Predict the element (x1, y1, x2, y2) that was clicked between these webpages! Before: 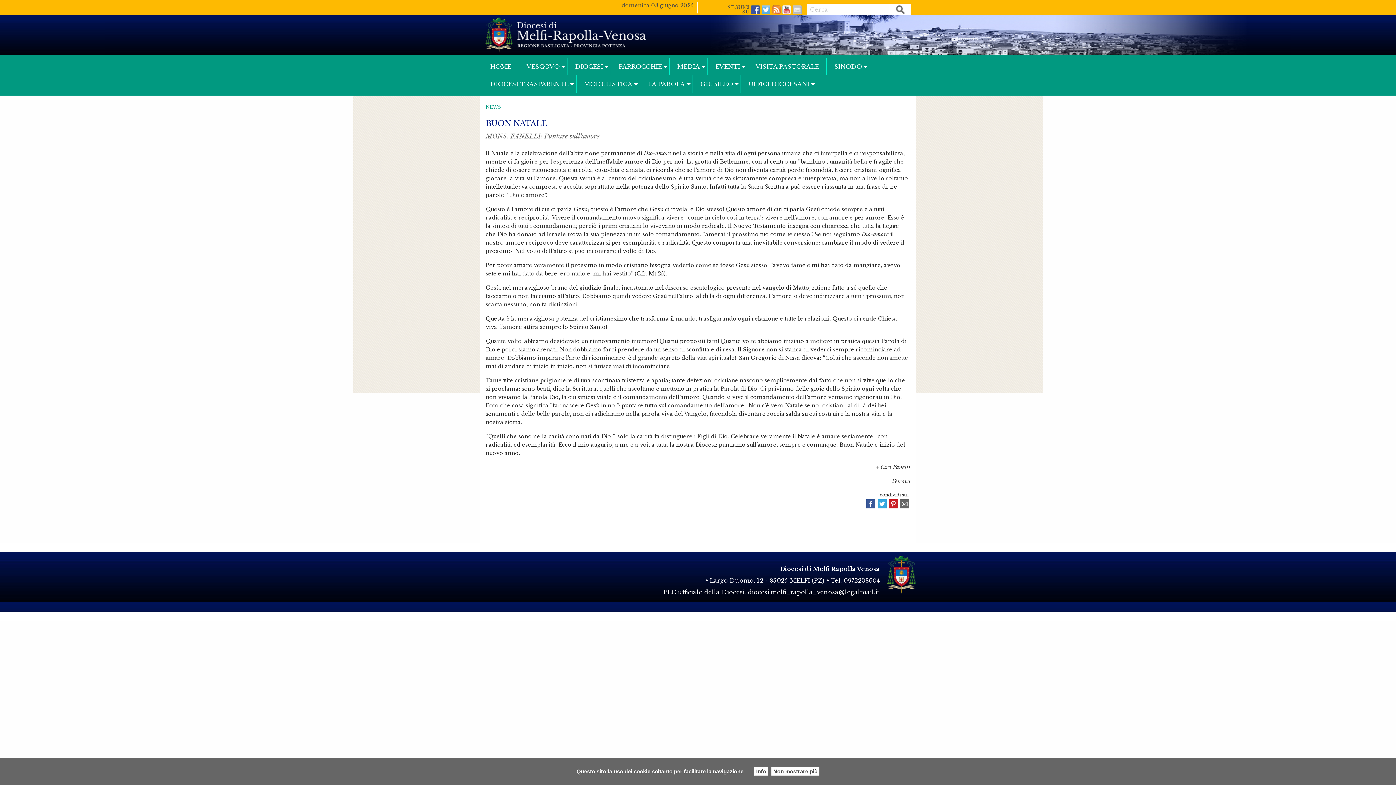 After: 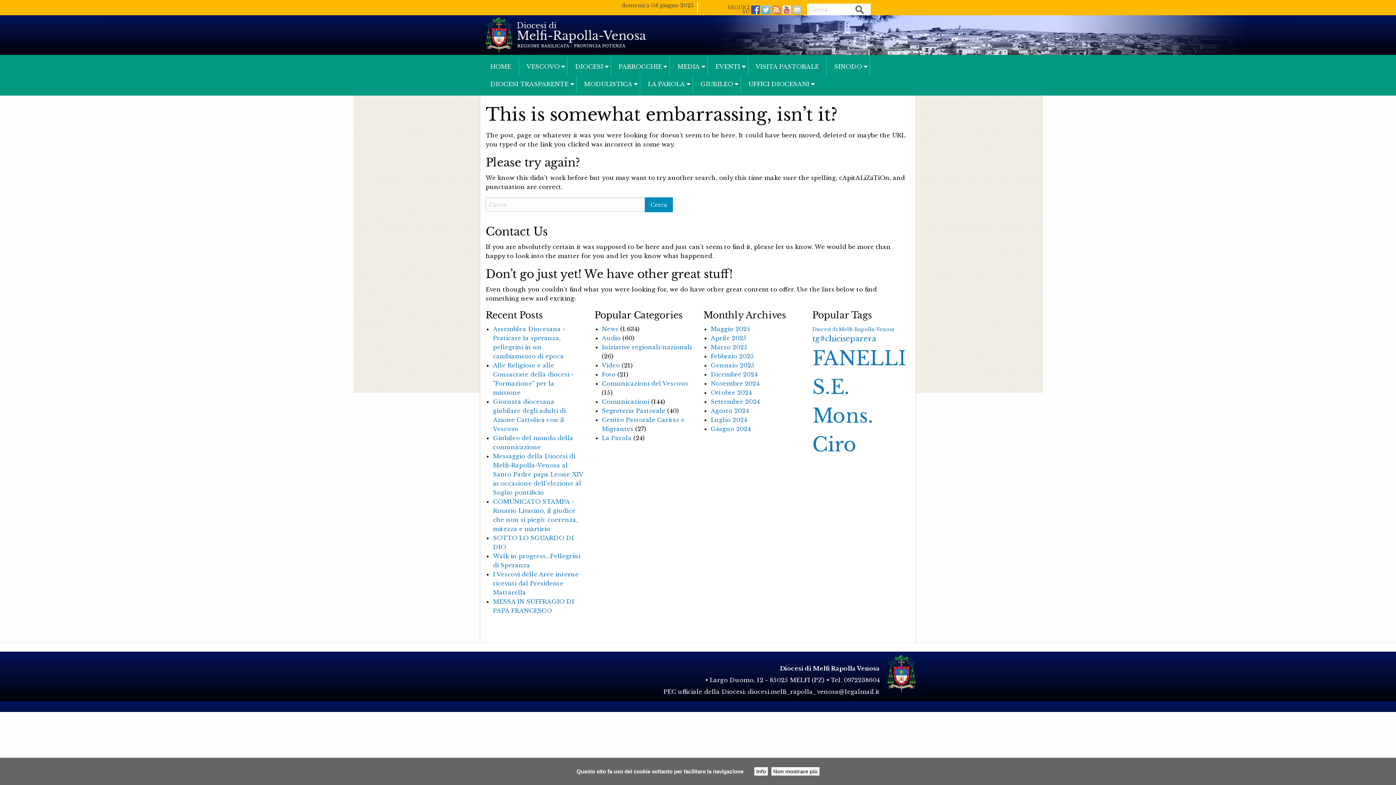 Action: label: Feeds bbox: (772, 5, 782, 14)